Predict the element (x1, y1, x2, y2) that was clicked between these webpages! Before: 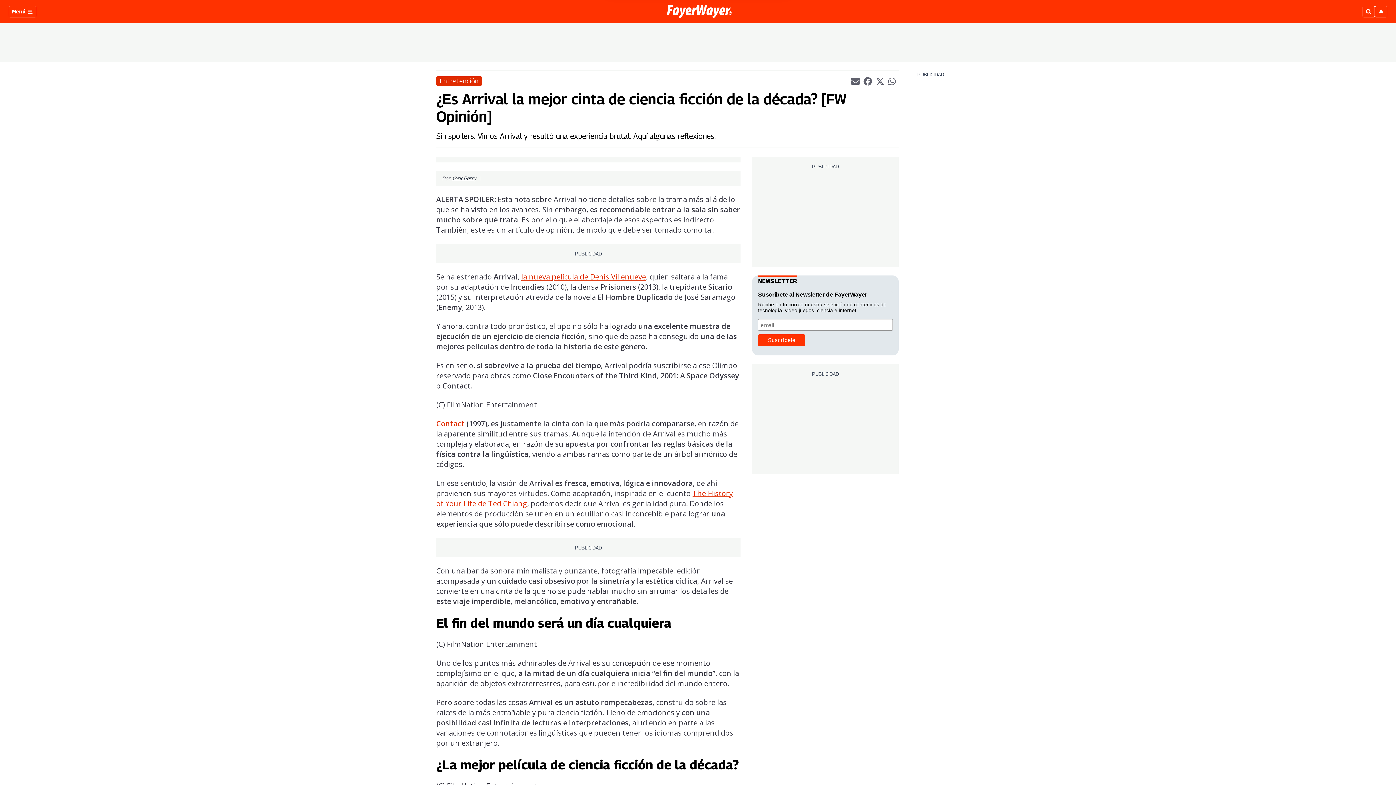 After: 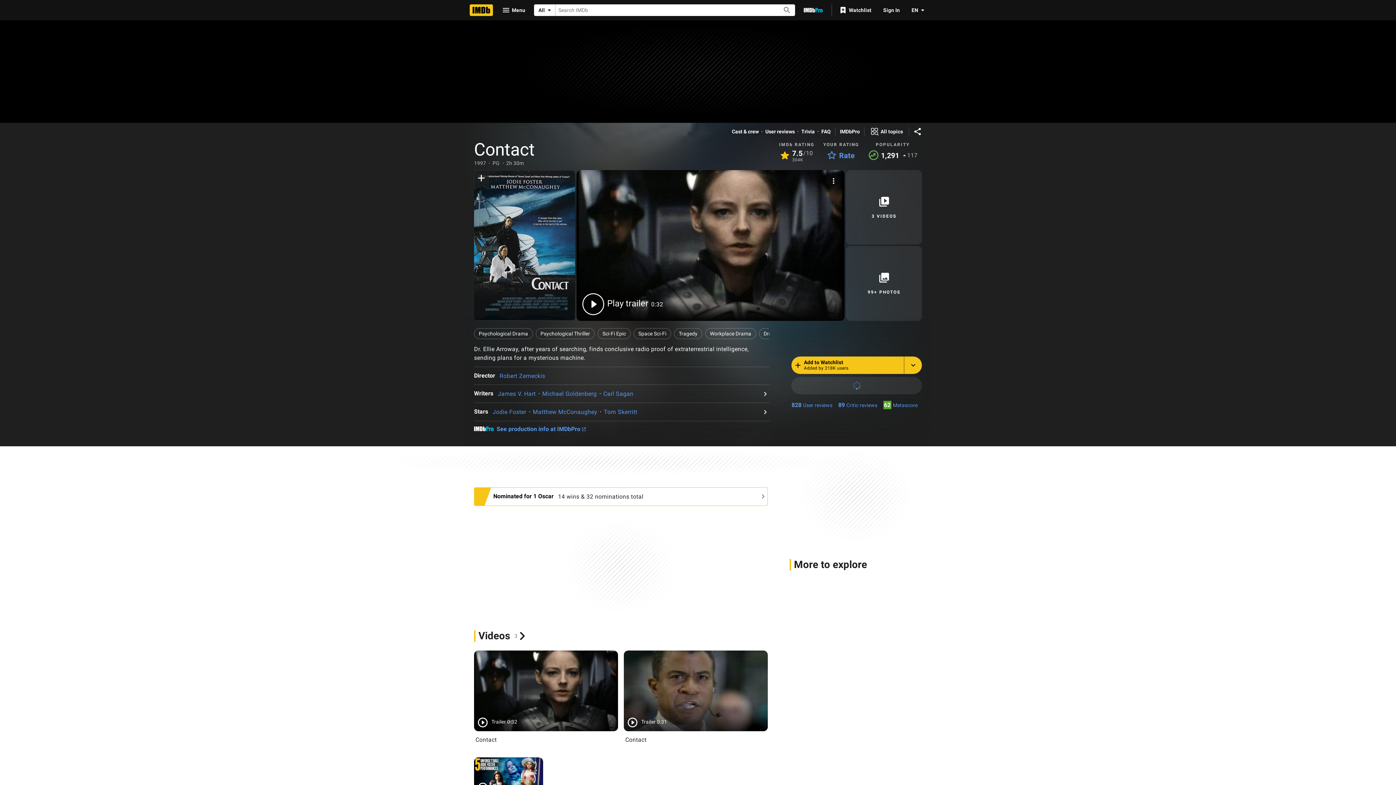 Action: label: Contact bbox: (436, 418, 464, 428)